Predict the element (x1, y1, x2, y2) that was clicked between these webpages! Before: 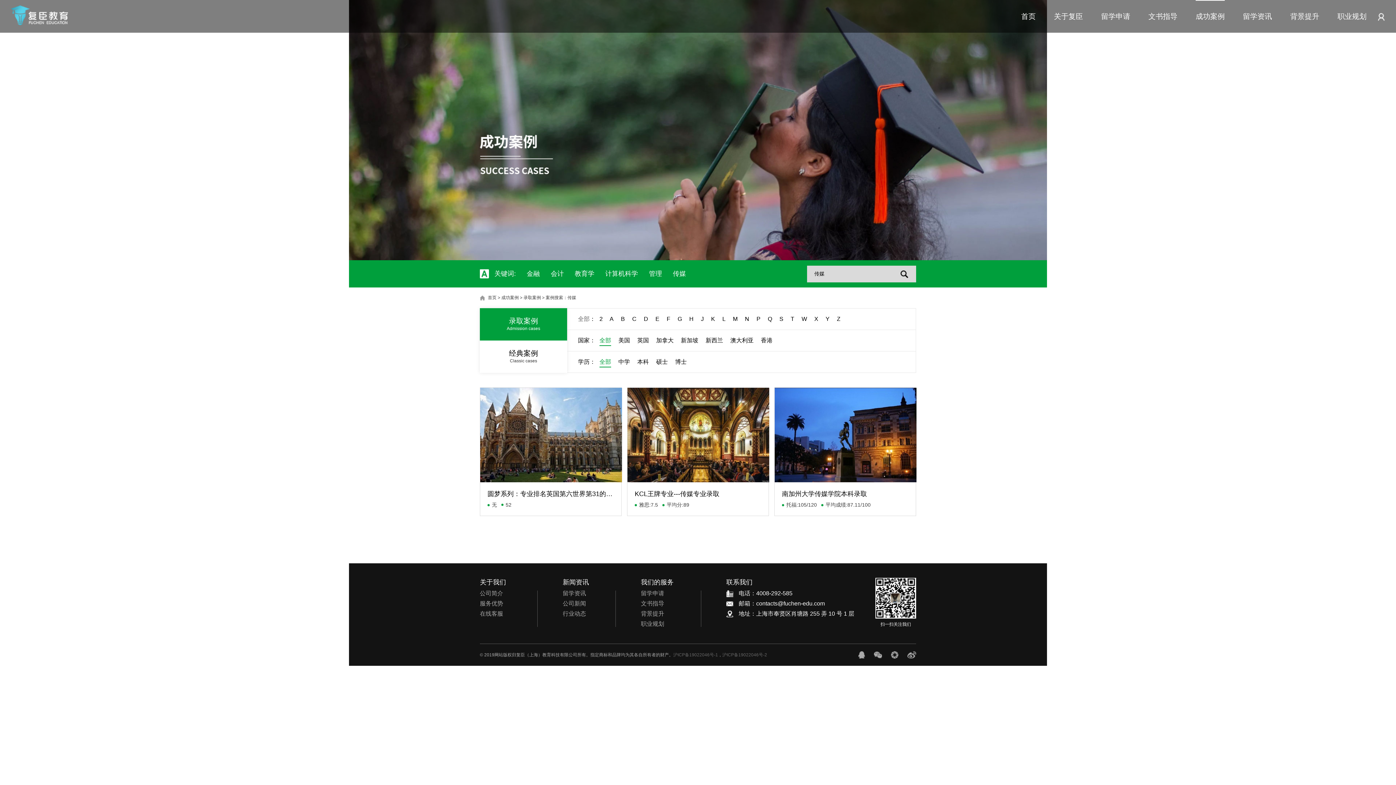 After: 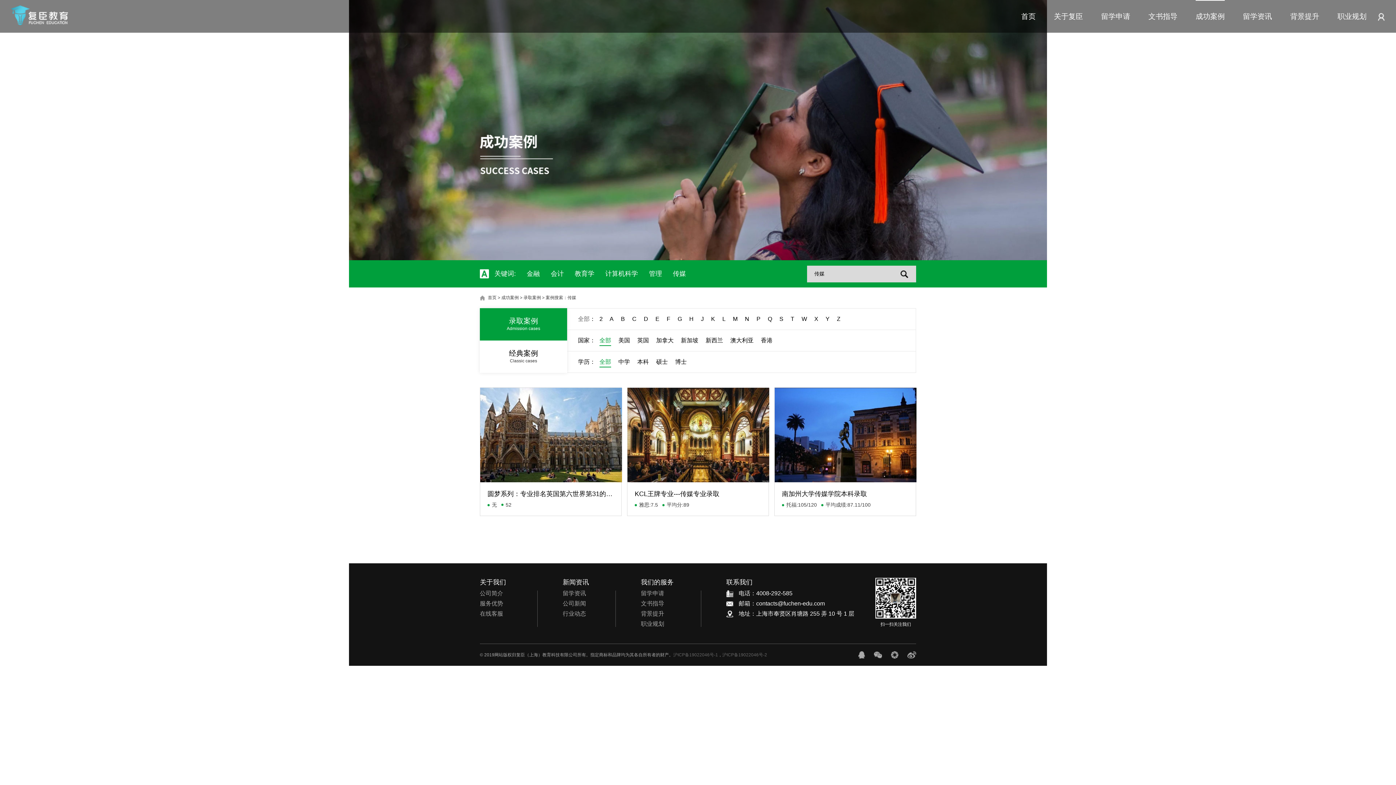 Action: label: 全部 bbox: (599, 337, 611, 346)